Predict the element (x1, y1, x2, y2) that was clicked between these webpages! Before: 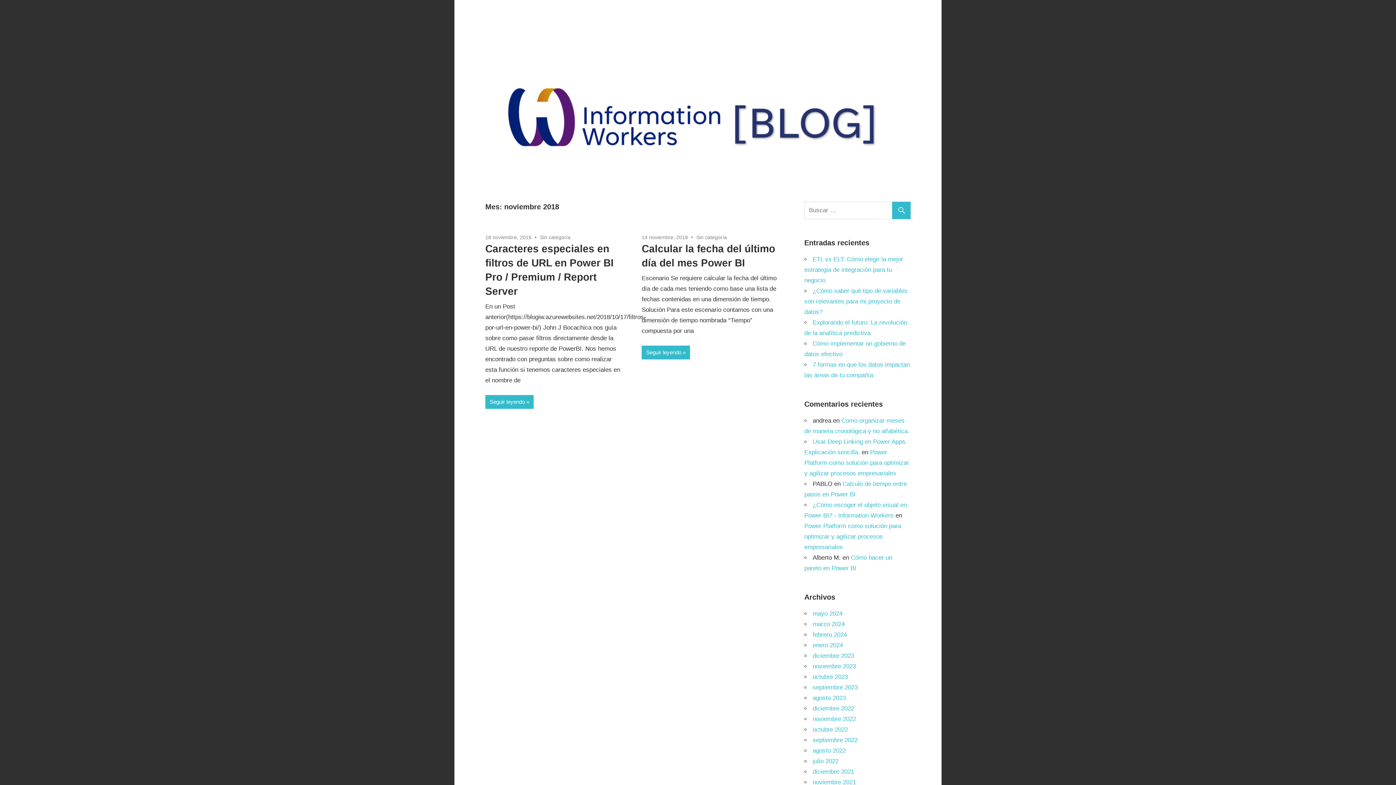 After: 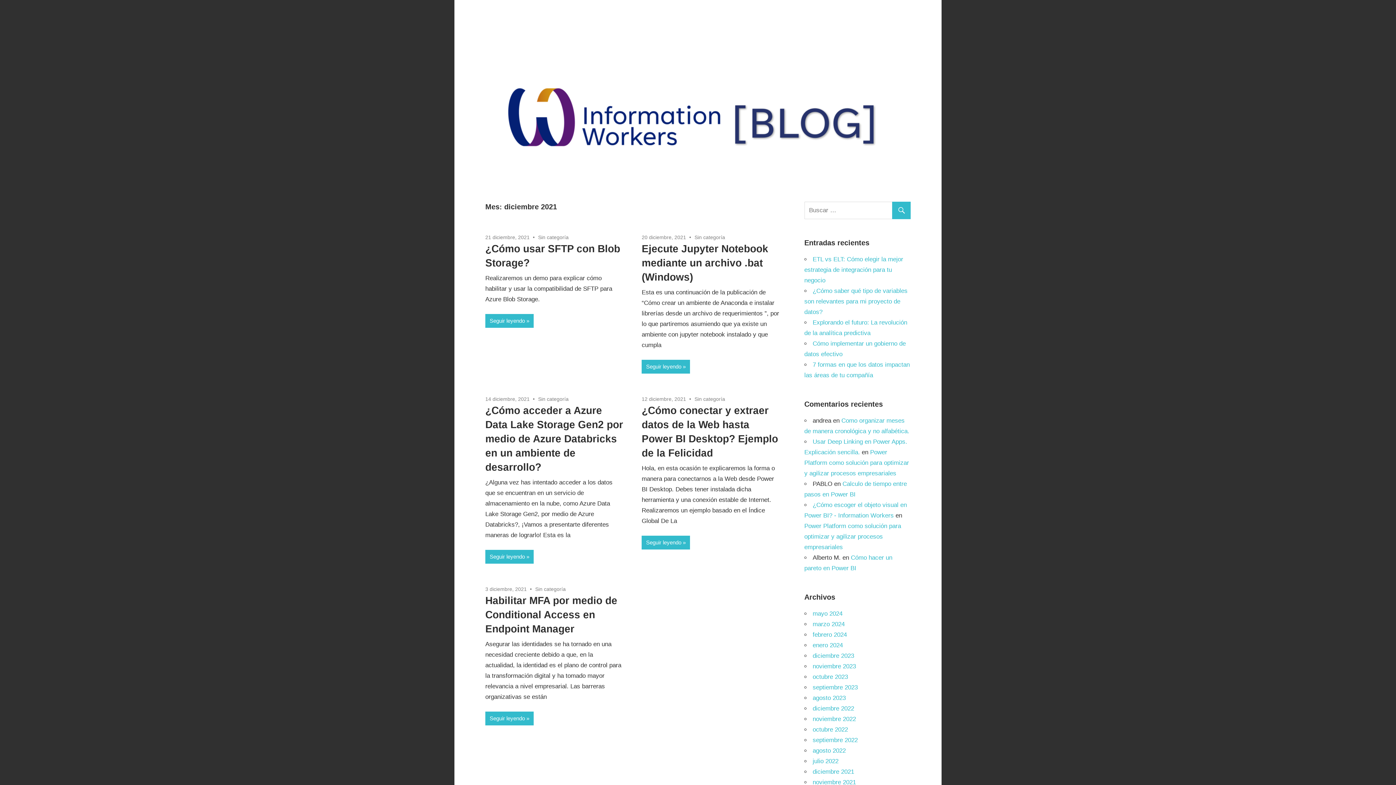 Action: label: diciembre 2021 bbox: (812, 768, 854, 775)